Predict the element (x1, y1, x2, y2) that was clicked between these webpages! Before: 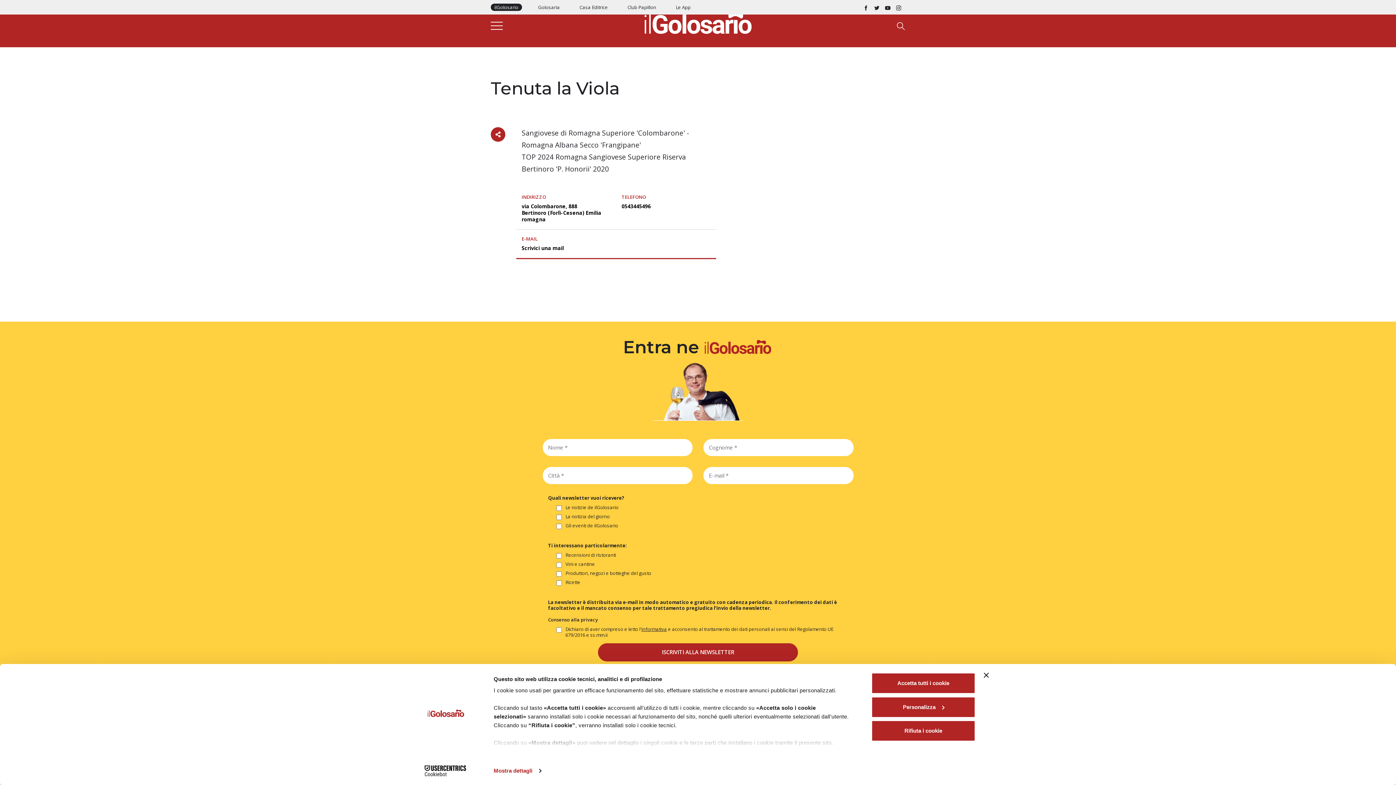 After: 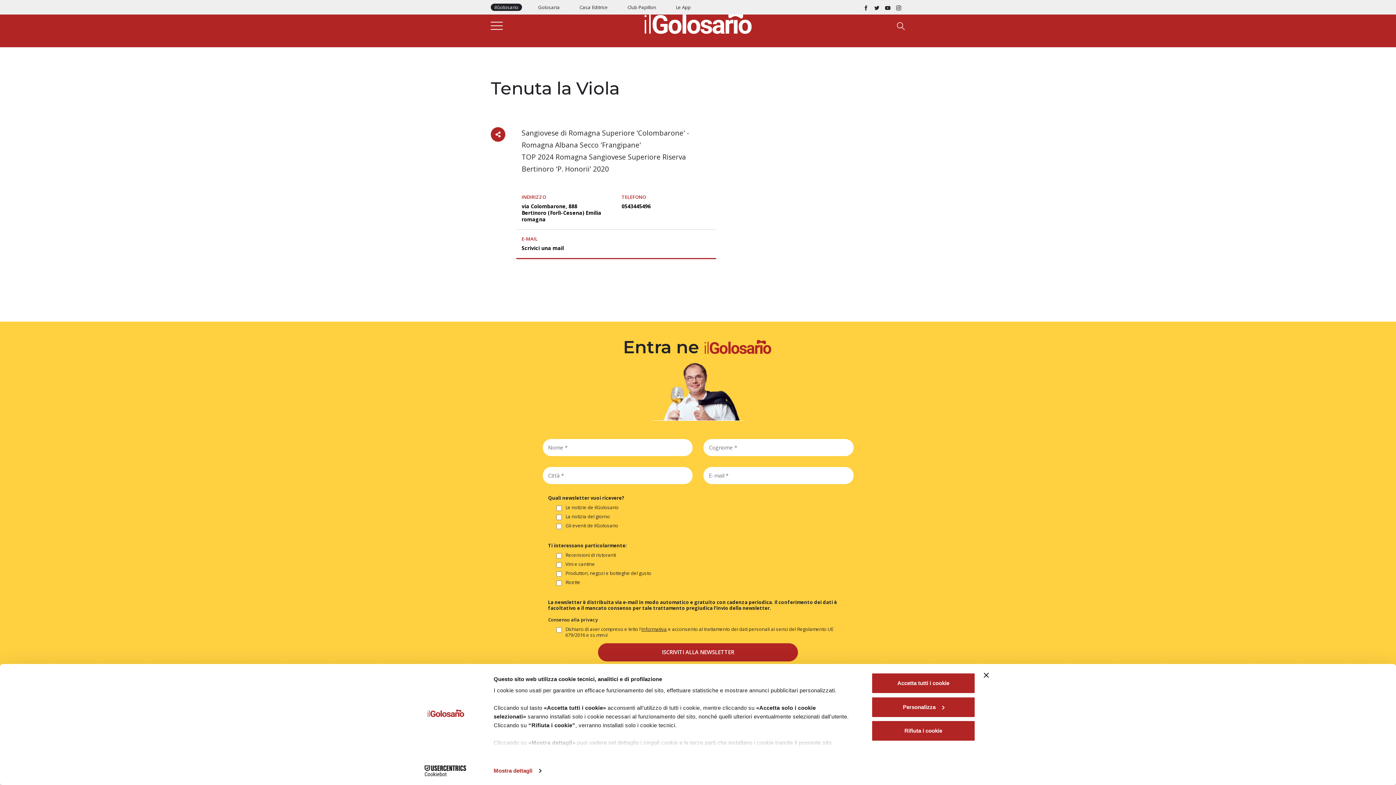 Action: bbox: (885, 3, 890, 10)